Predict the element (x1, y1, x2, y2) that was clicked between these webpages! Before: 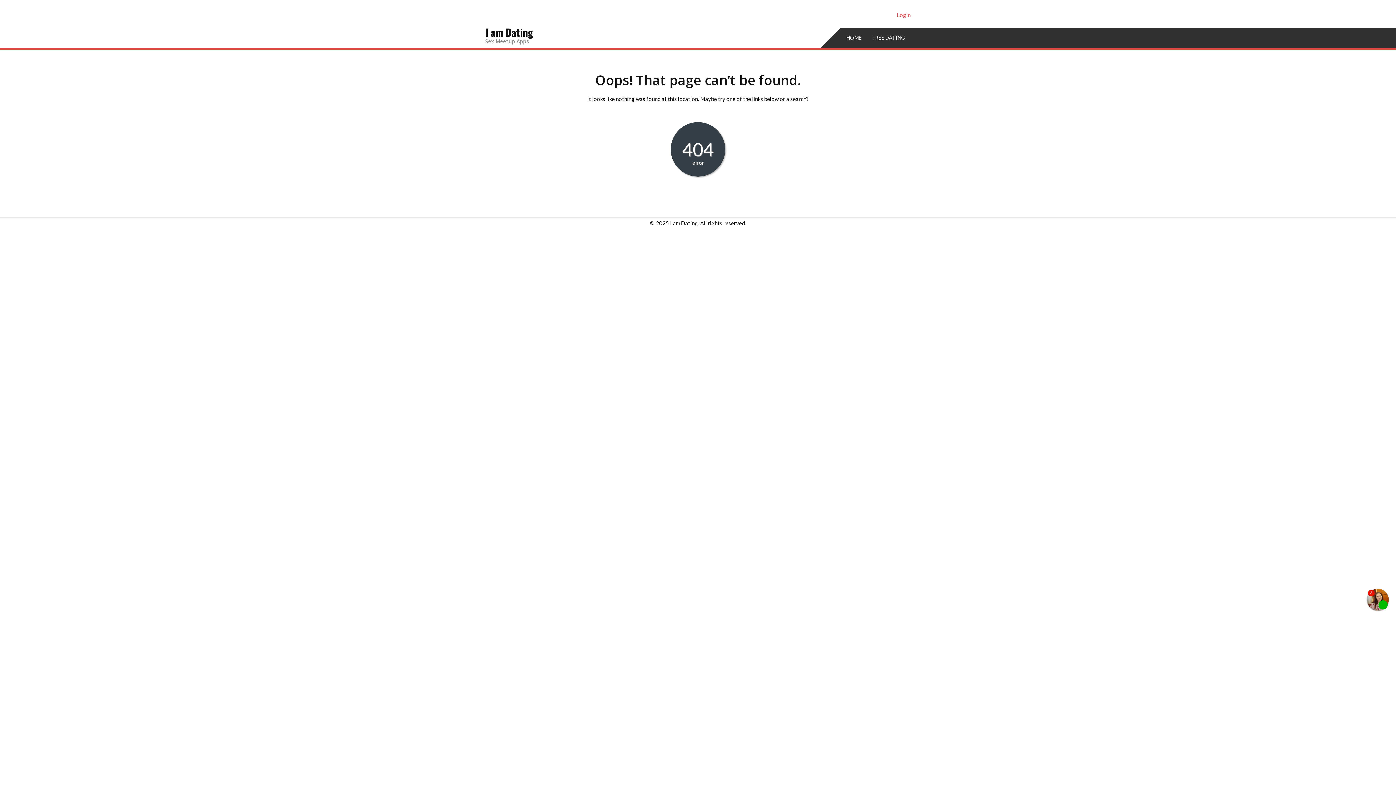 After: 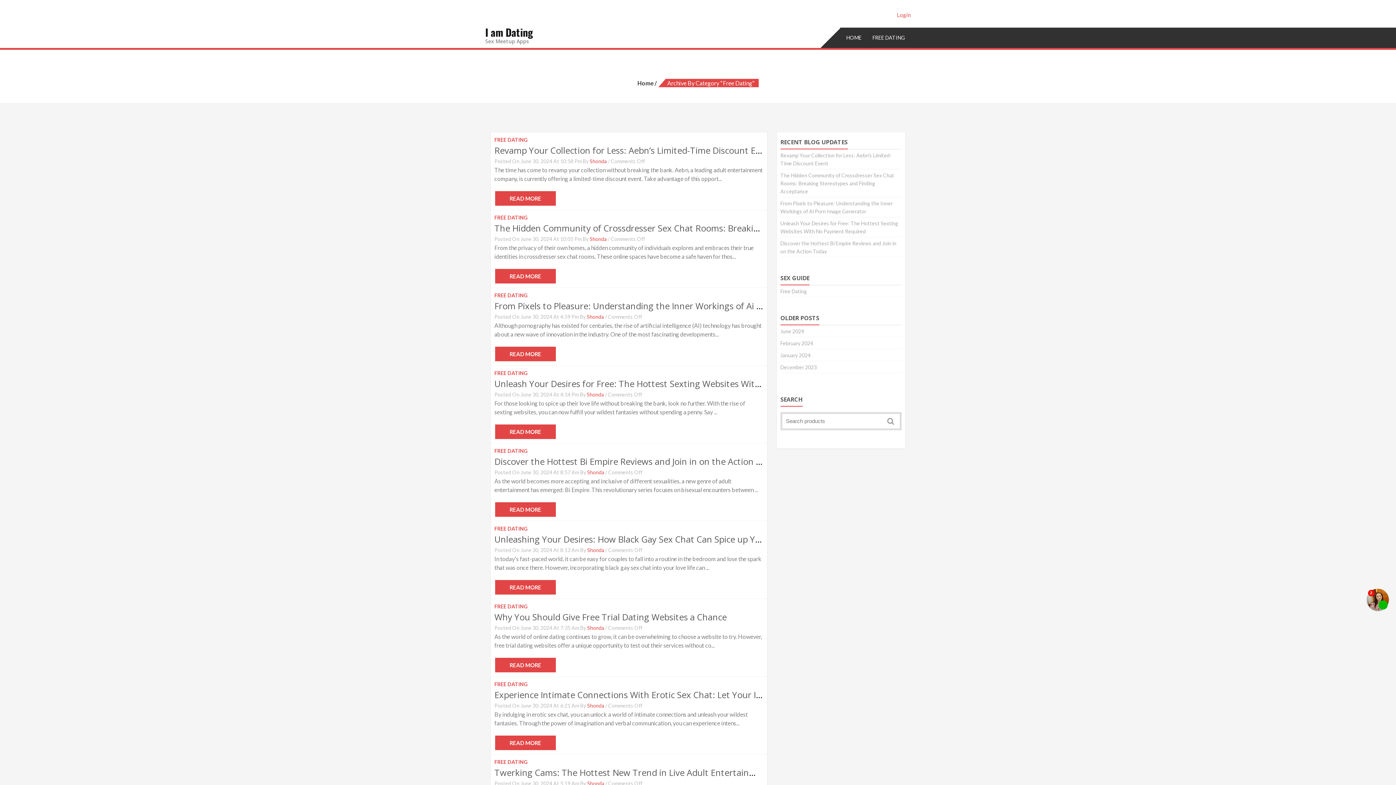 Action: bbox: (867, 27, 910, 48) label: FREE DATING